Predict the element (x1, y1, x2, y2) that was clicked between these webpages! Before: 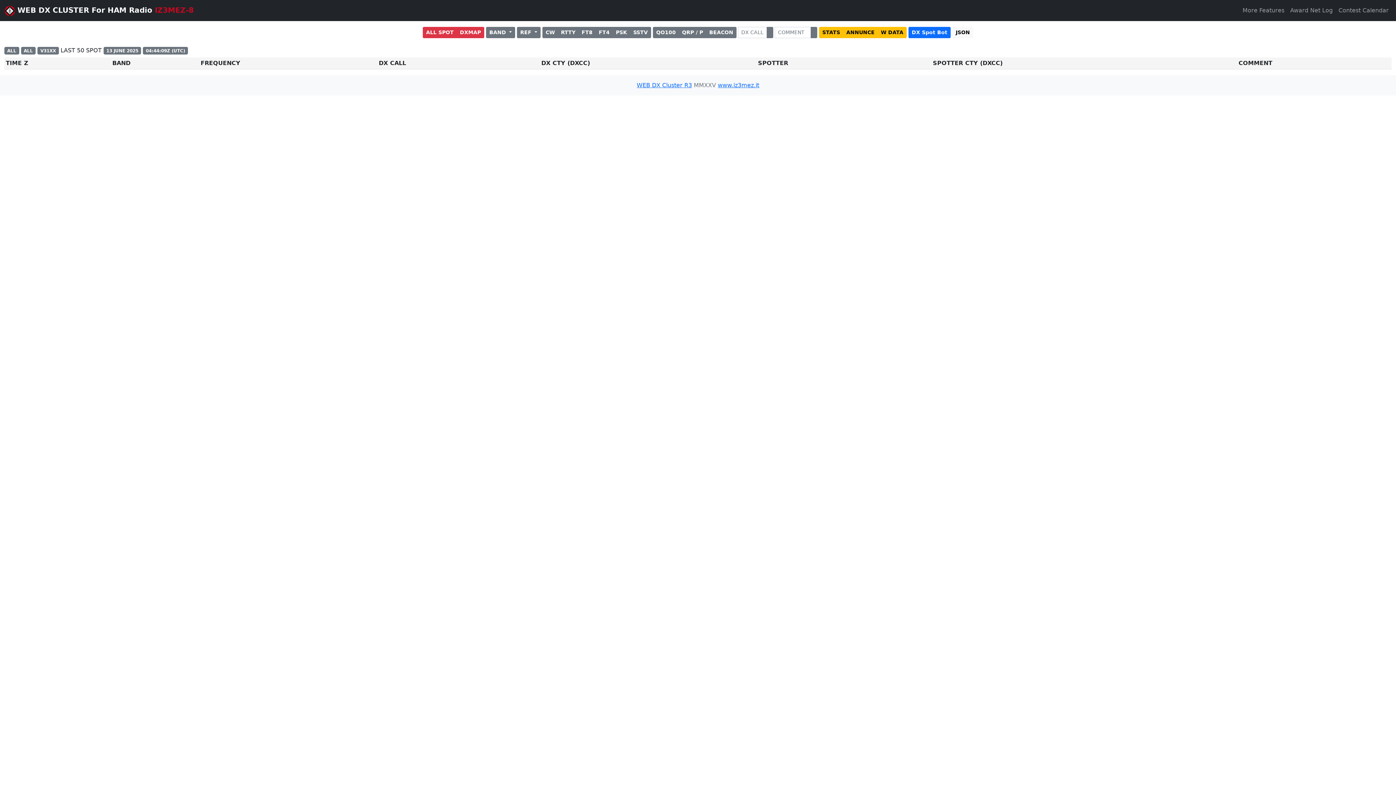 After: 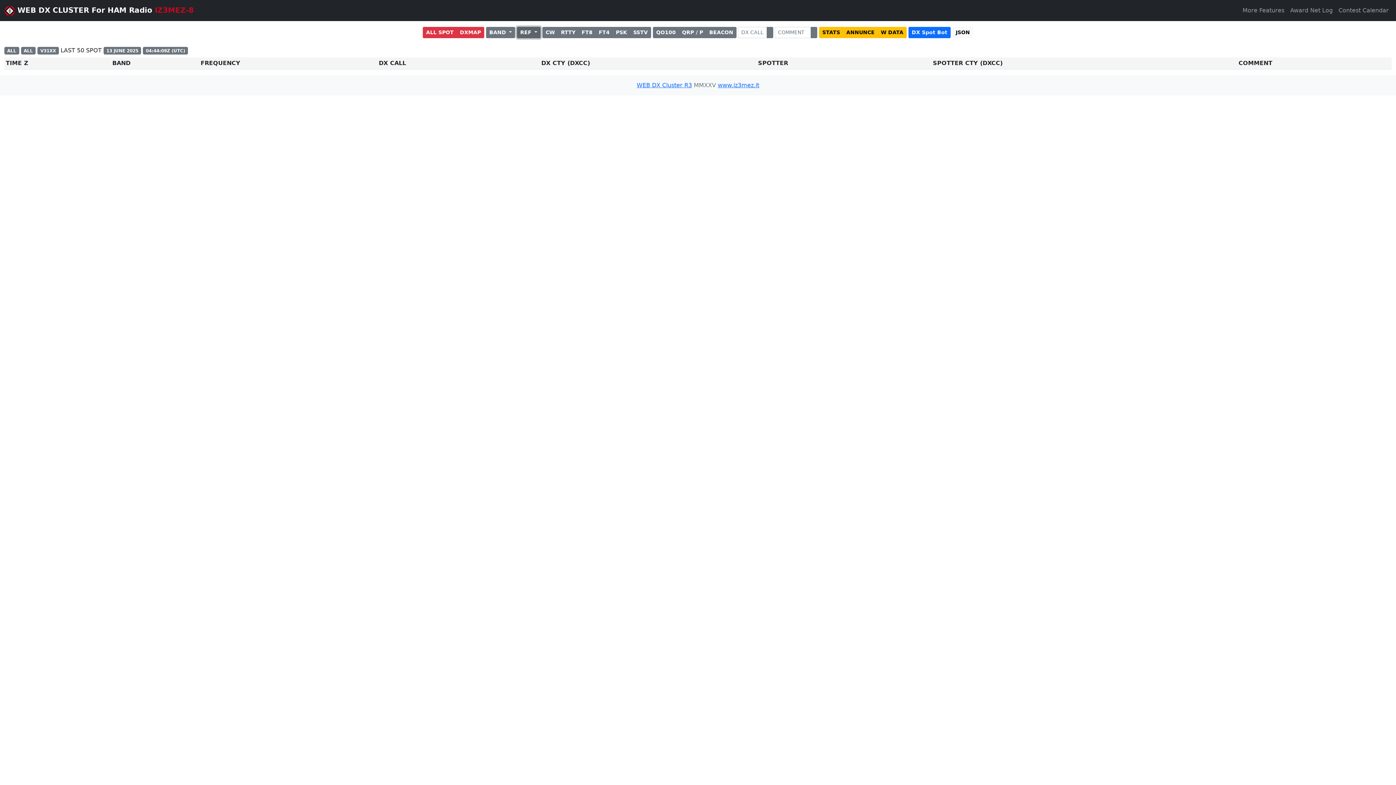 Action: bbox: (517, 26, 540, 38) label: REF 